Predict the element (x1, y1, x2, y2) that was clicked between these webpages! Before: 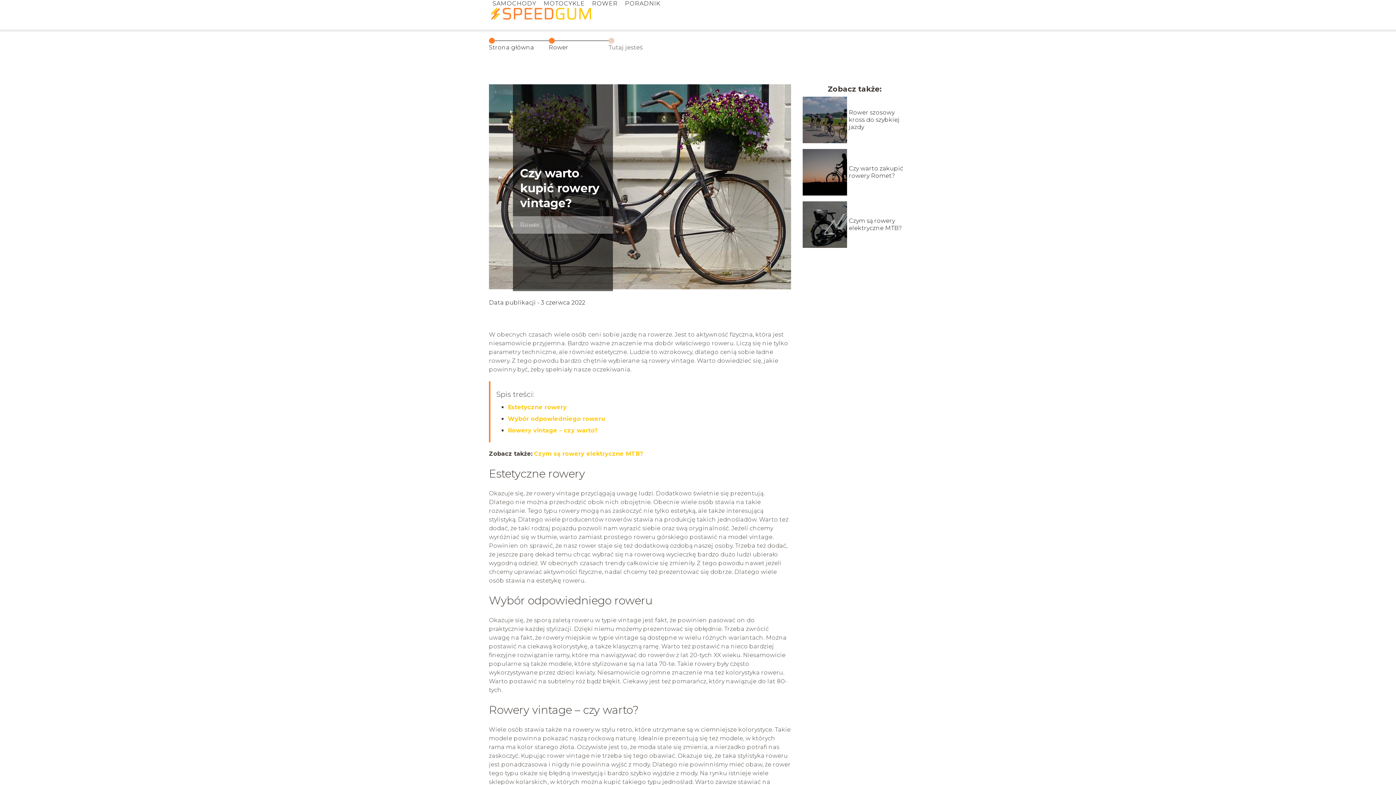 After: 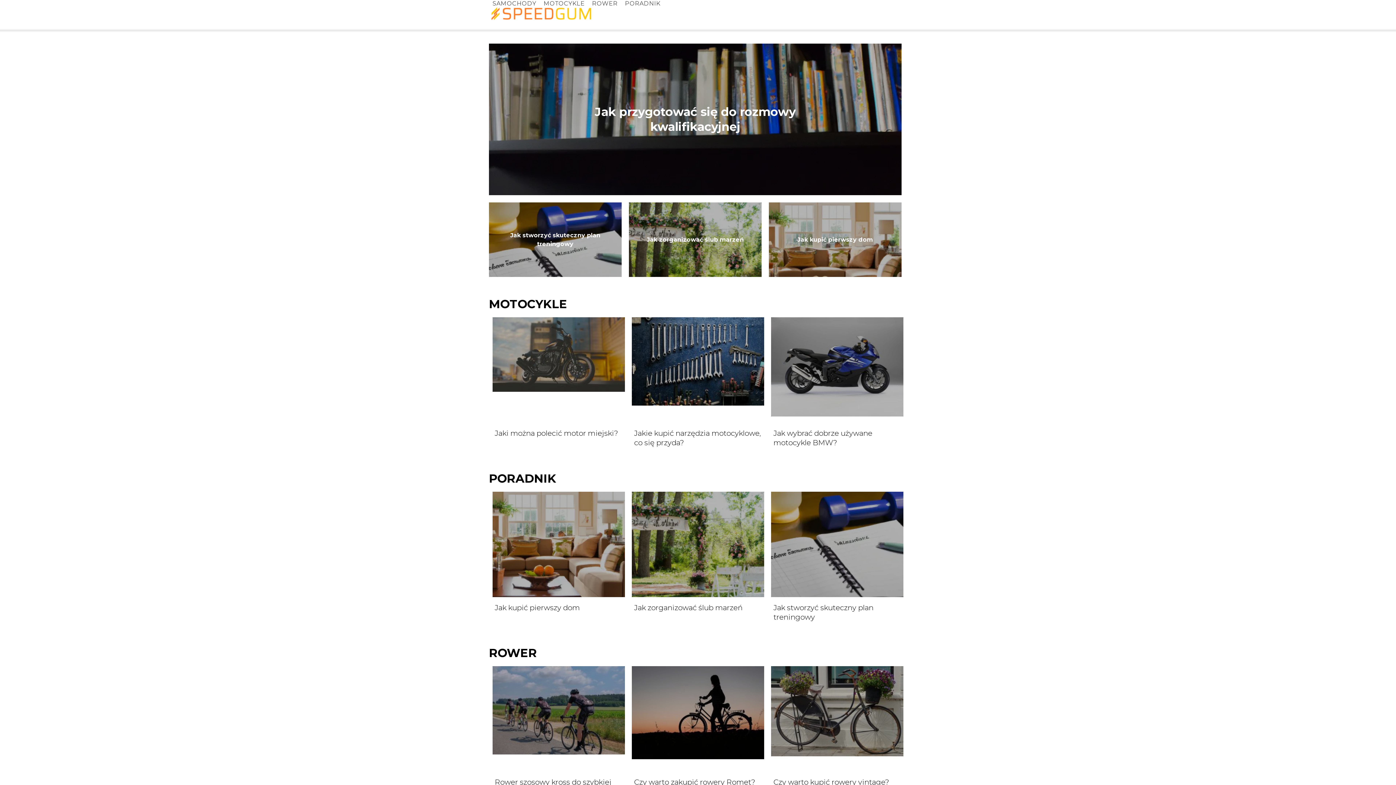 Action: label: Strona główna bbox: (489, 44, 534, 50)